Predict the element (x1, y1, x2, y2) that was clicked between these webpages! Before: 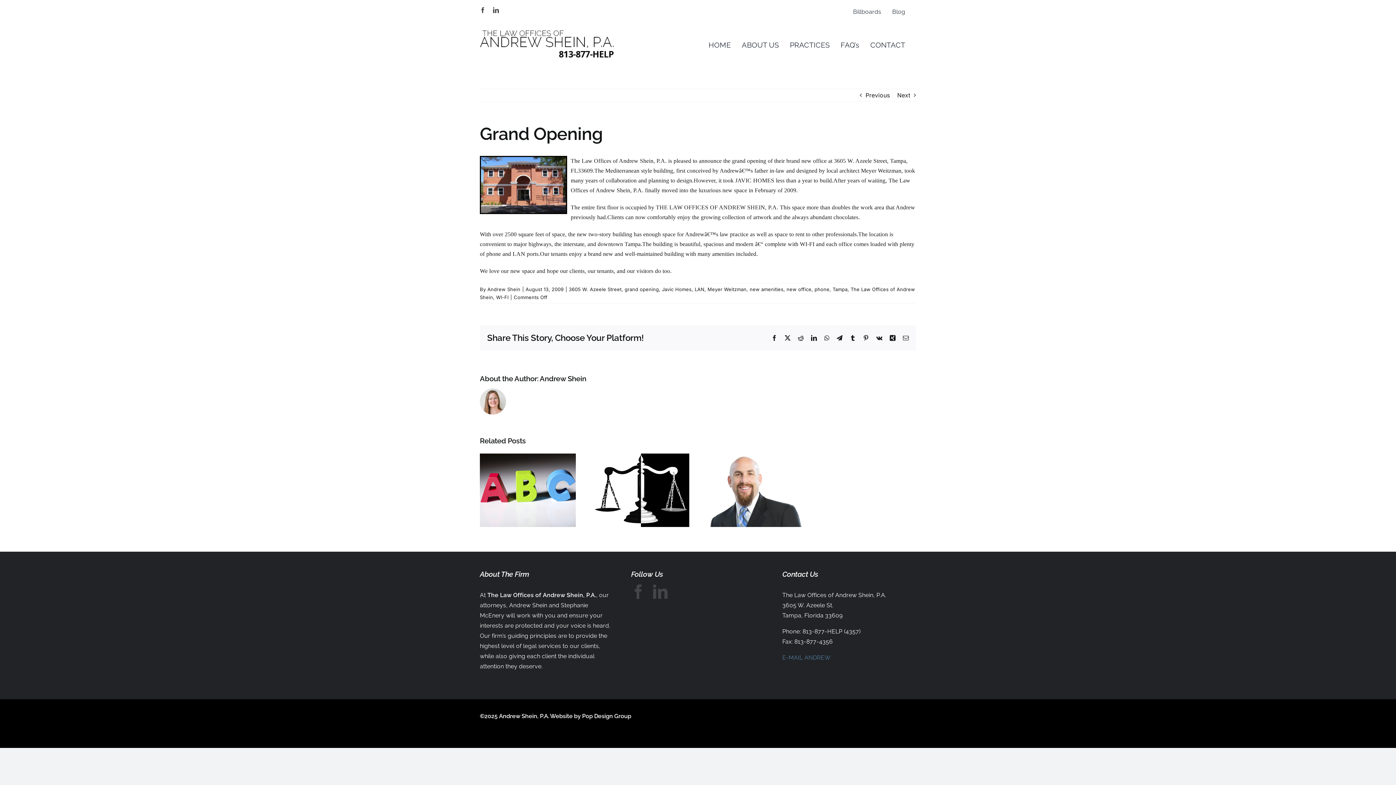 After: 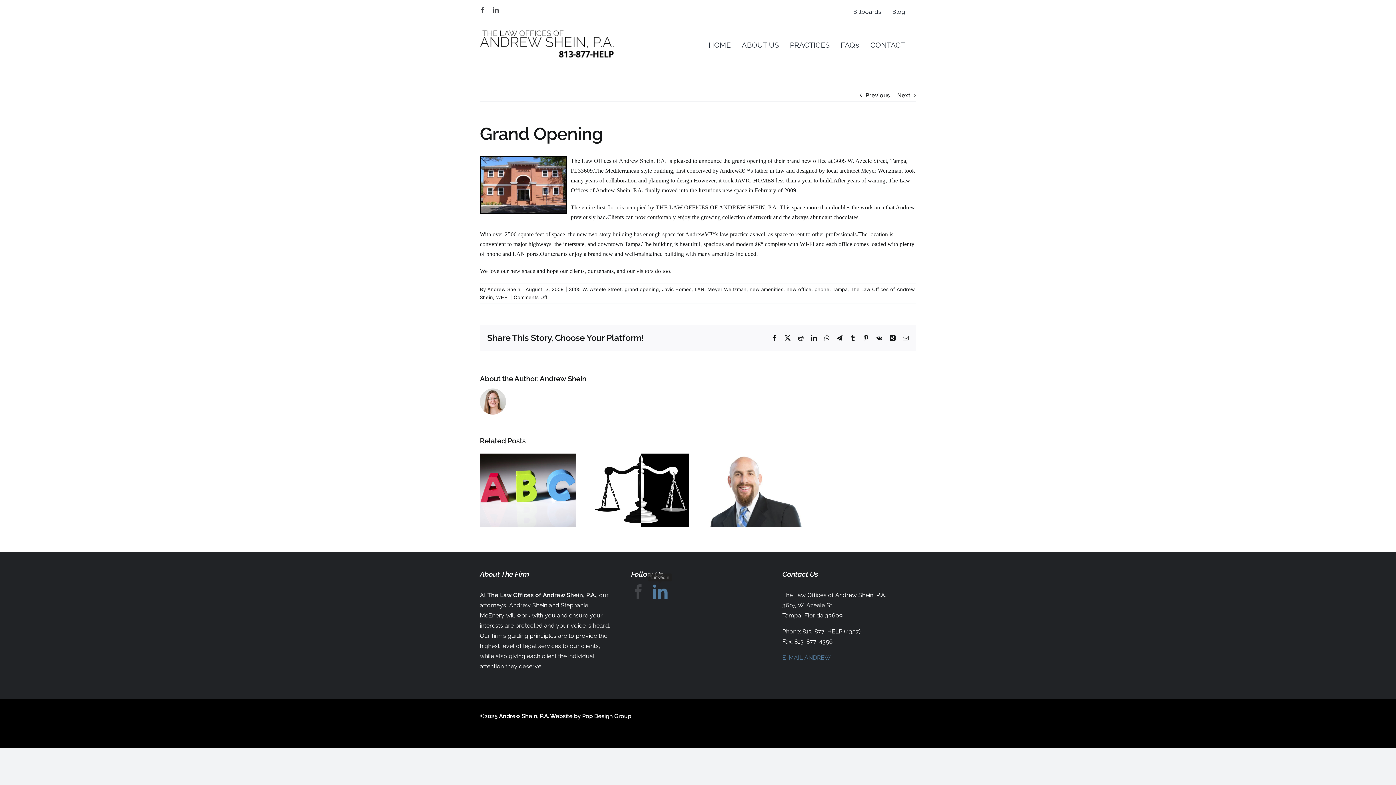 Action: label: linkedin bbox: (653, 584, 667, 599)